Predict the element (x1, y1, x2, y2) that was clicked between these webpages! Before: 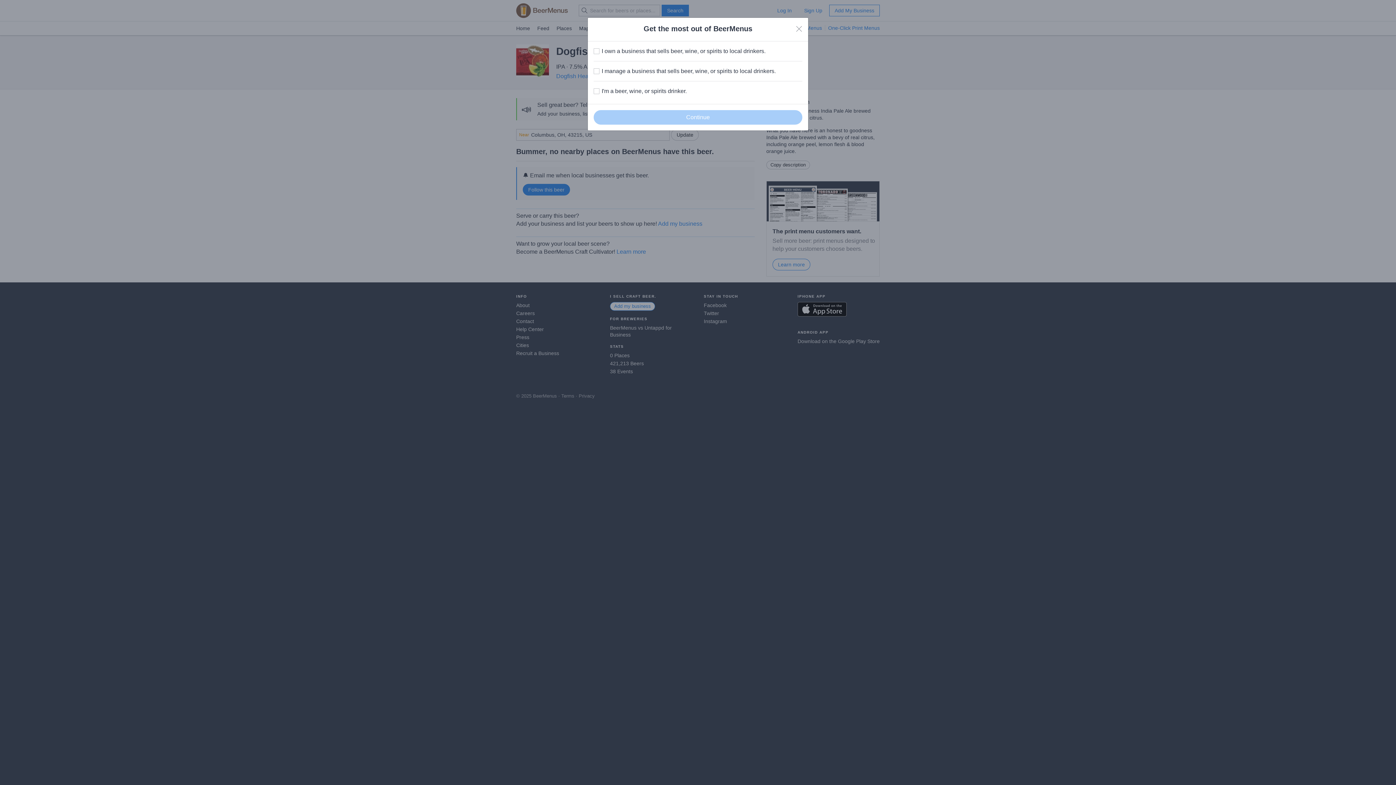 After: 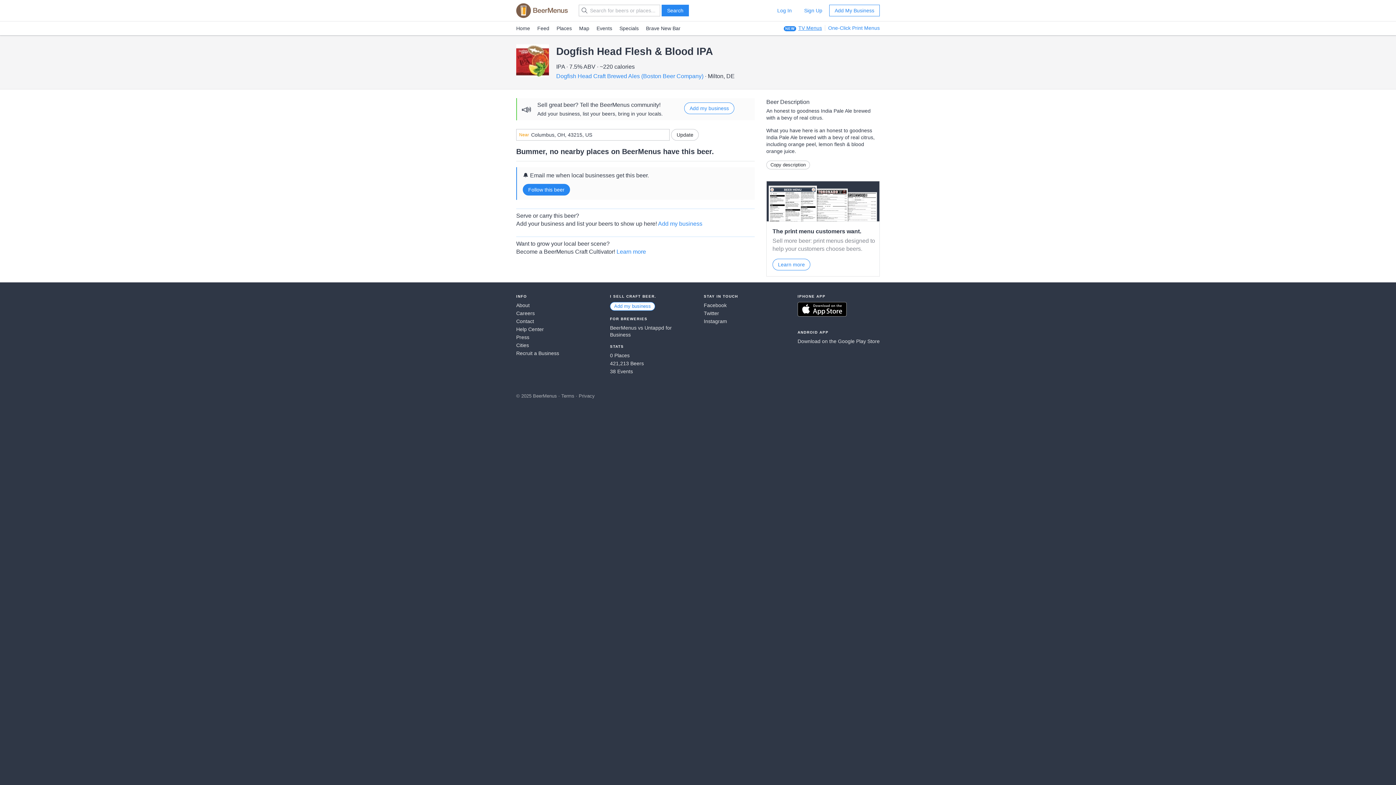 Action: bbox: (796, 25, 802, 32) label: Close